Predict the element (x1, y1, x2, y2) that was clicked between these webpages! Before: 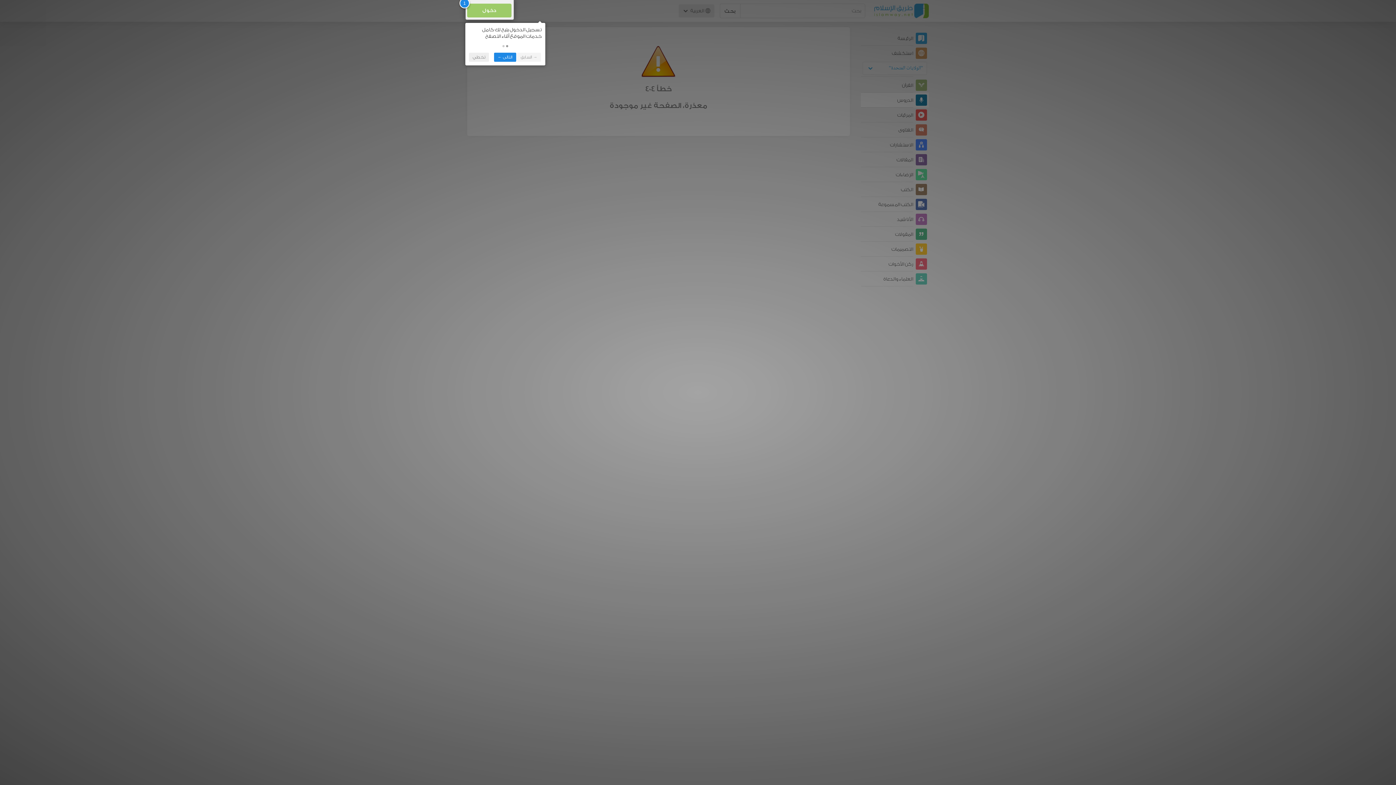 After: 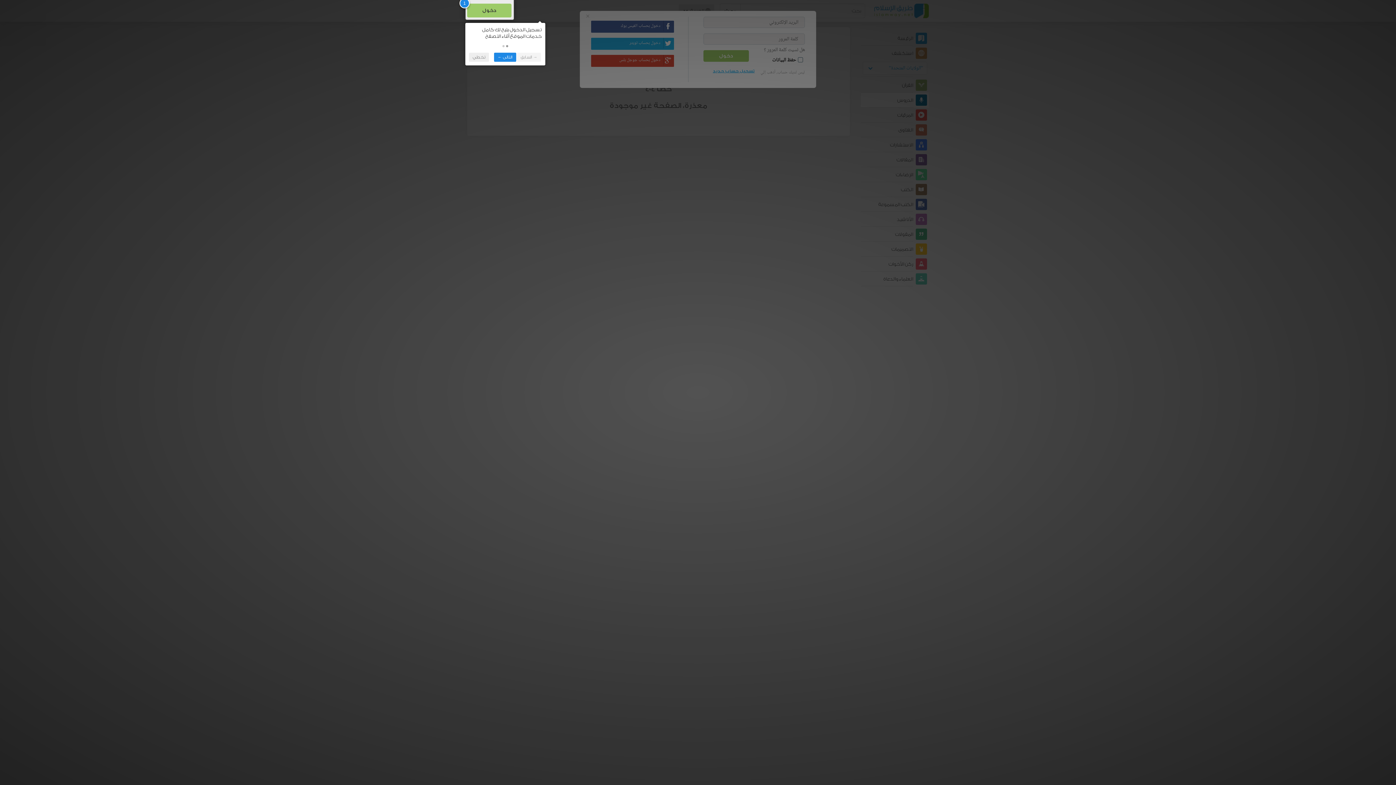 Action: label: دخول bbox: (467, 3, 511, 17)